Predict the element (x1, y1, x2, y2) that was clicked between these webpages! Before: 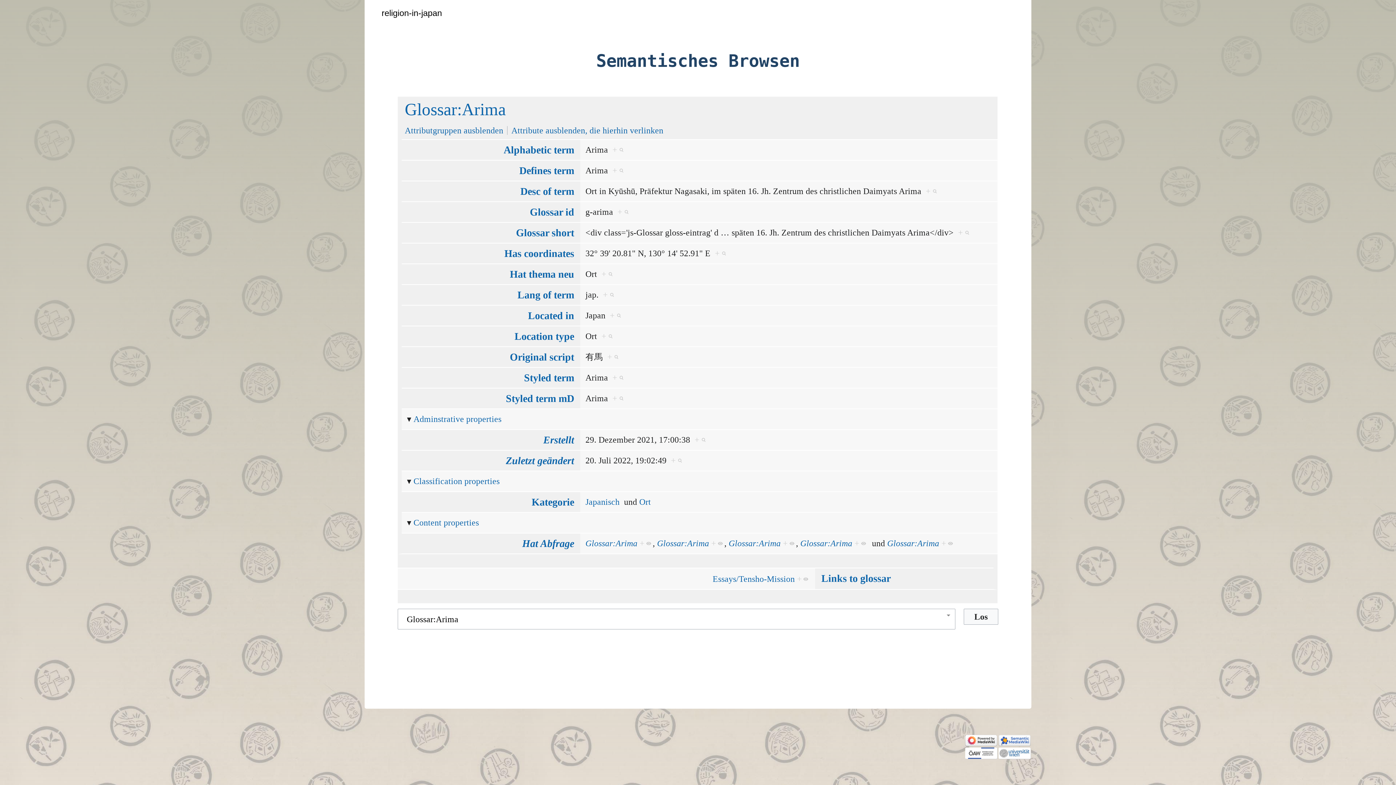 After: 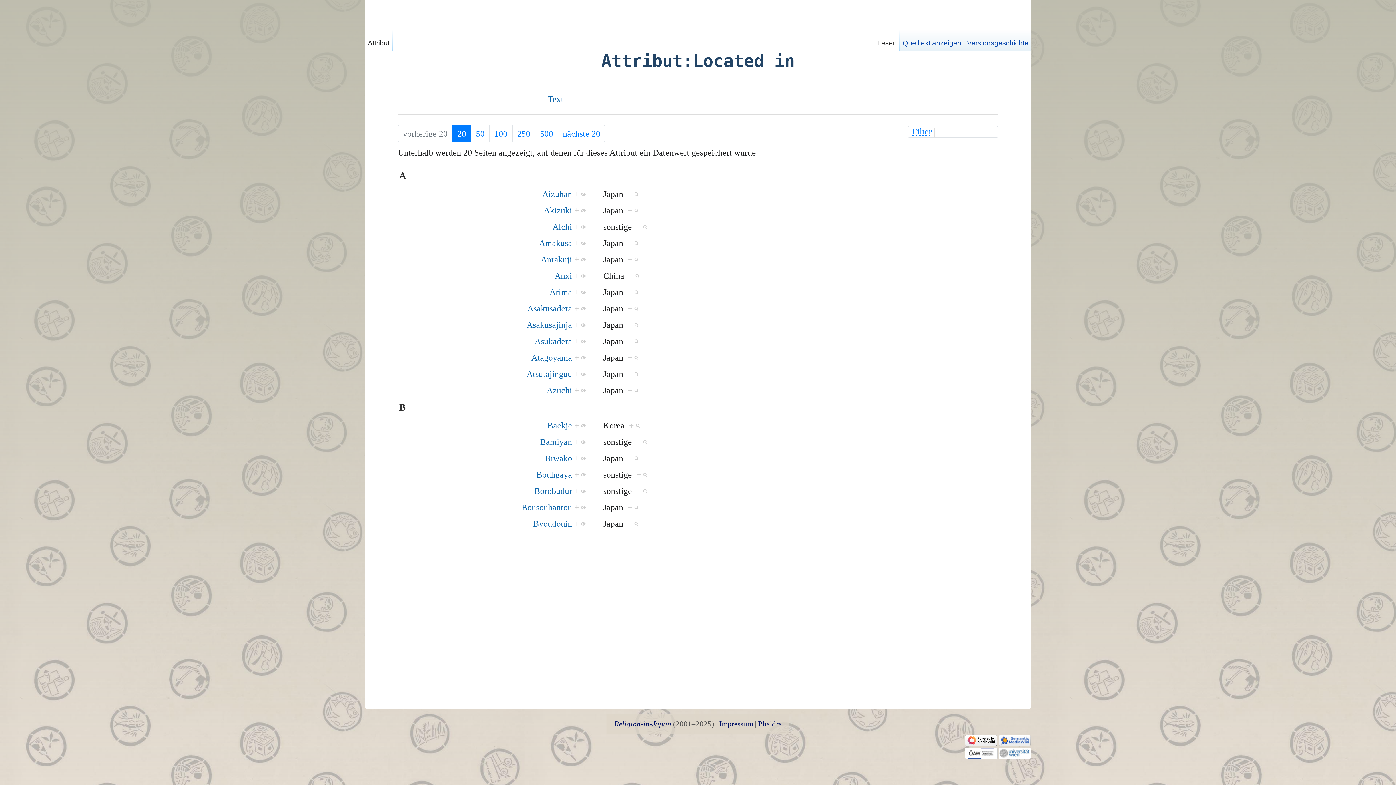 Action: label: Located in bbox: (528, 310, 574, 321)